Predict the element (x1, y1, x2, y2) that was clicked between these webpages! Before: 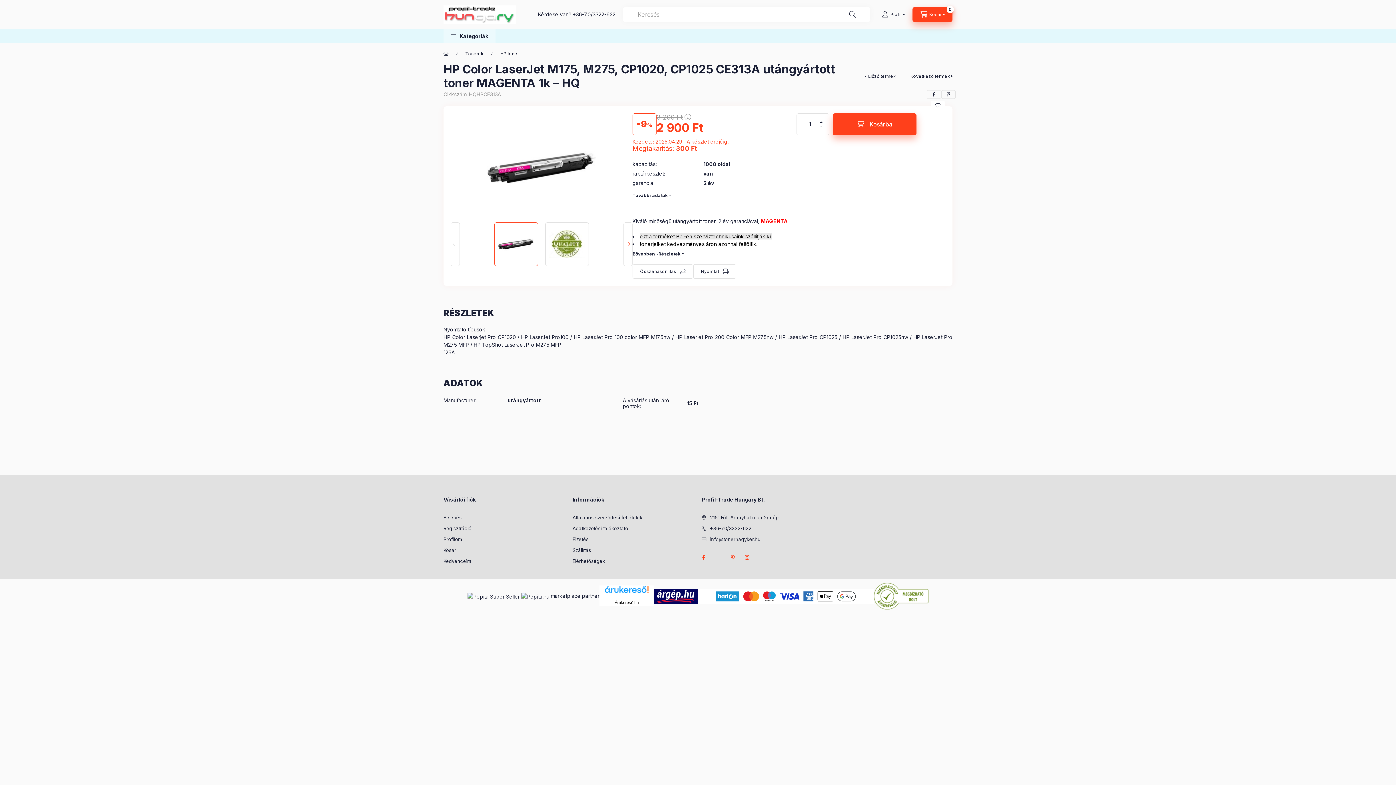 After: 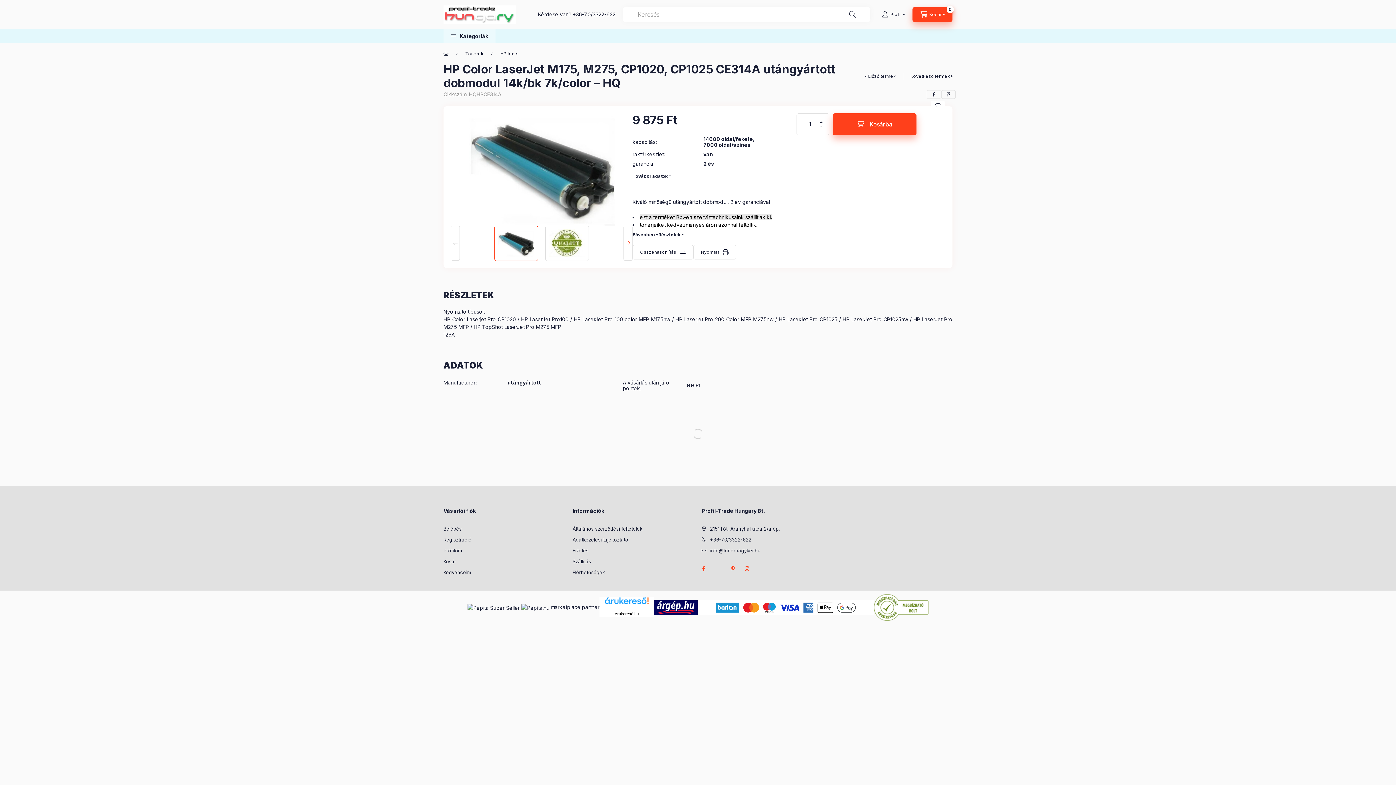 Action: label: Következő termék bbox: (910, 72, 952, 79)